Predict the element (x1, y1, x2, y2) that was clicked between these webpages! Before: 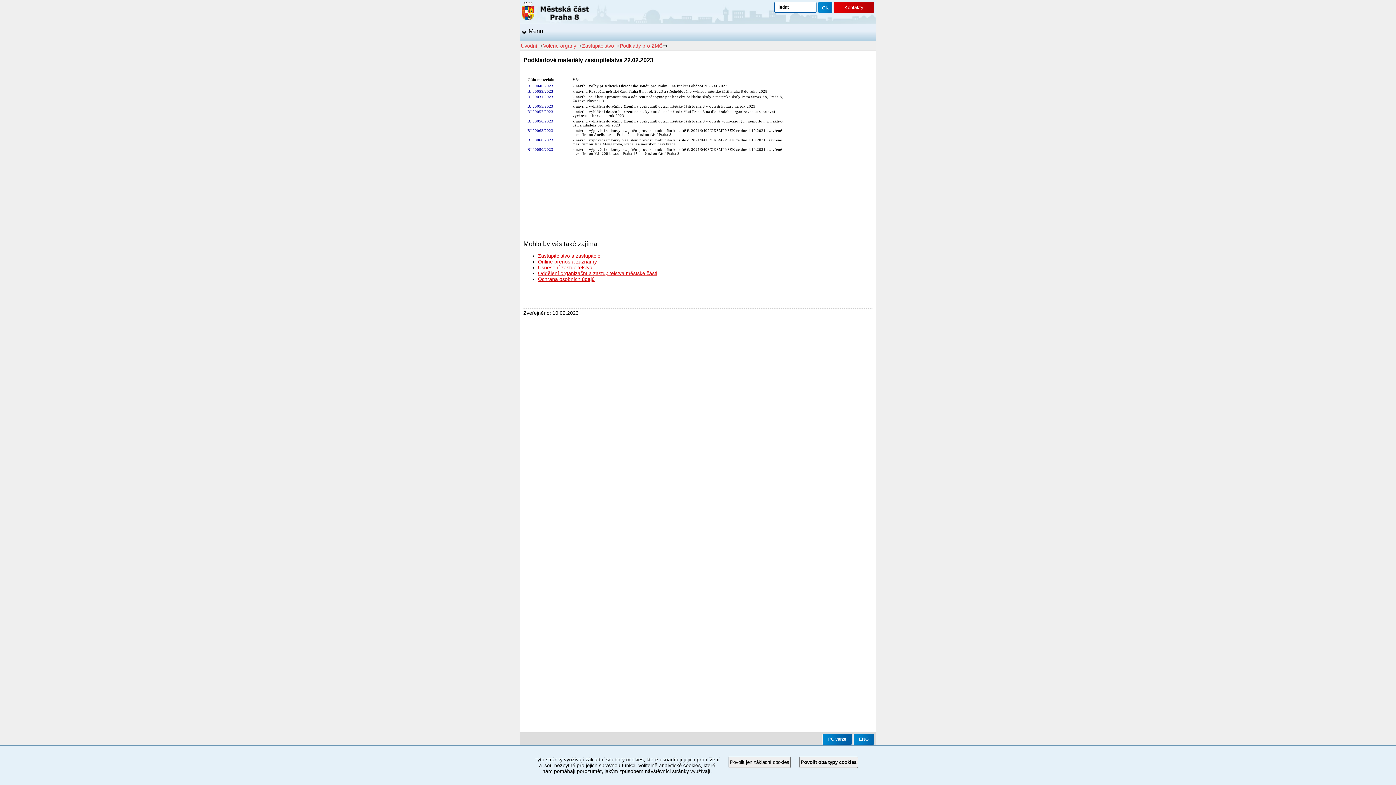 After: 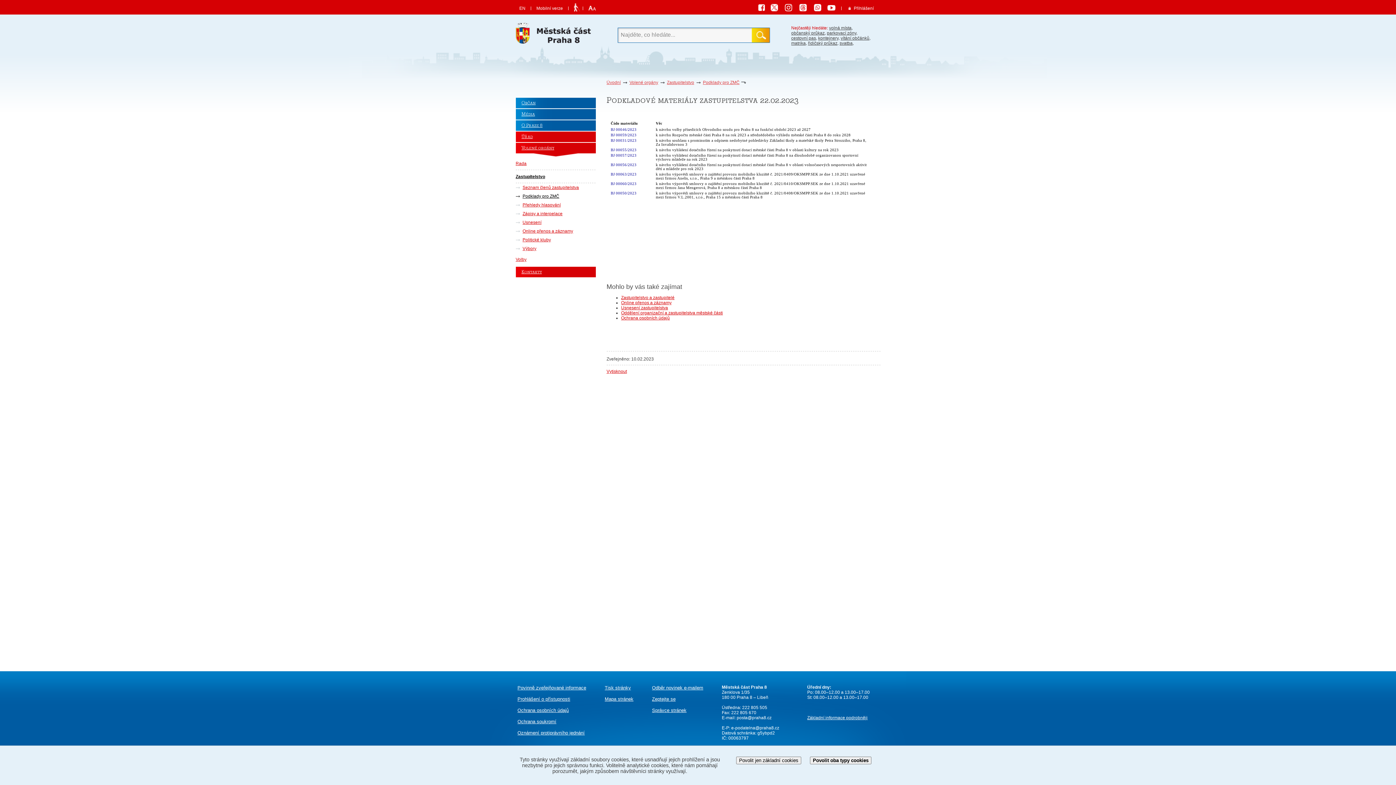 Action: bbox: (822, 734, 852, 745) label: PC verze